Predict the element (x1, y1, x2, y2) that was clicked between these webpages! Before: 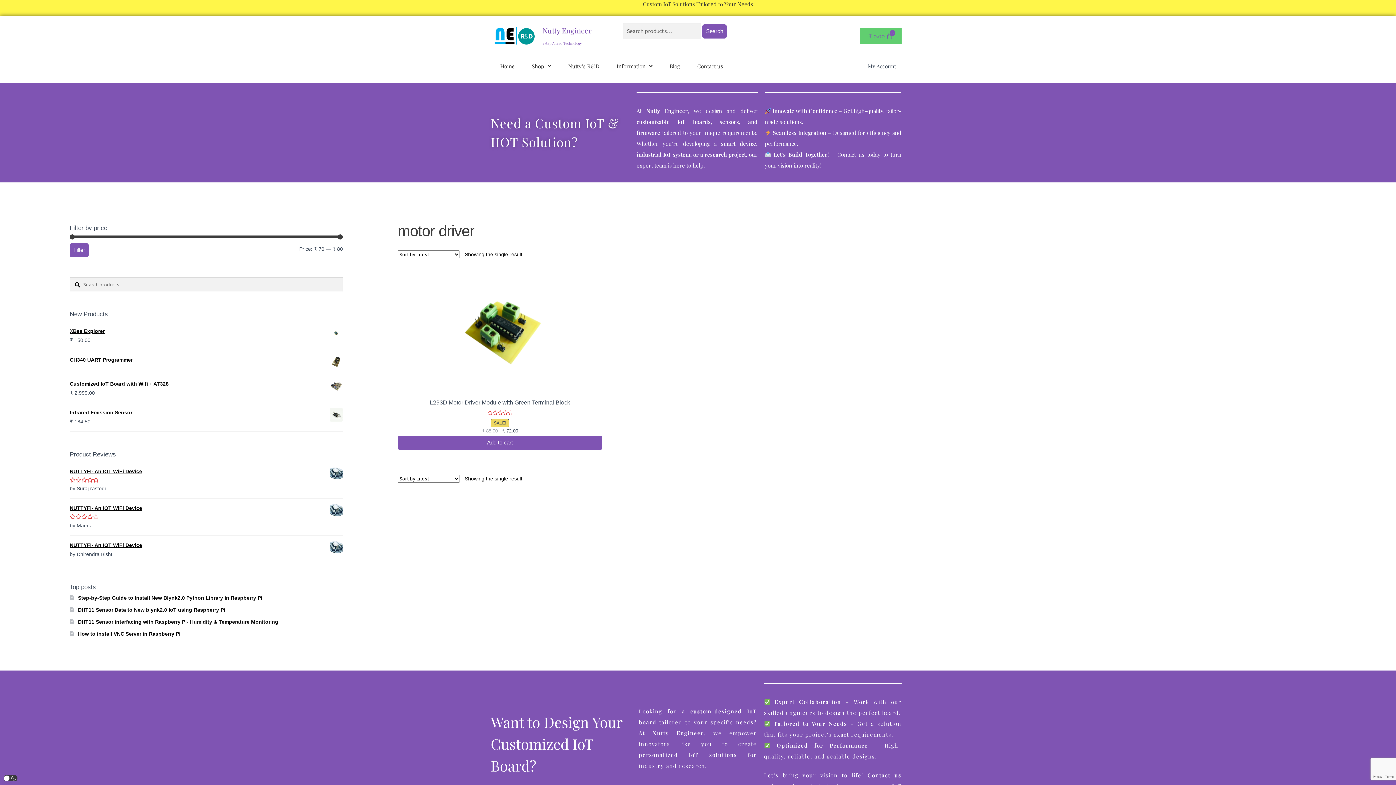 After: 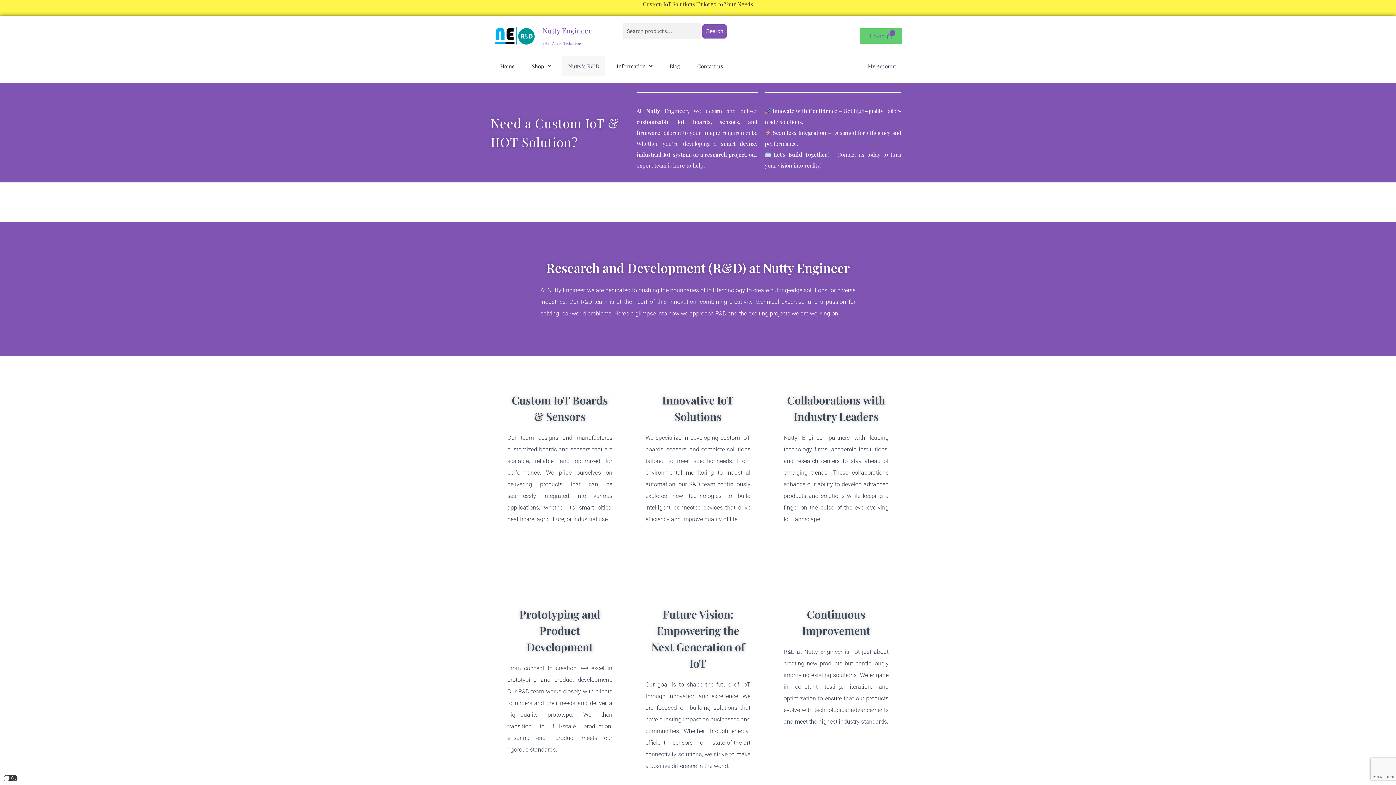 Action: bbox: (562, 56, 605, 75) label: Nutty’s R&D